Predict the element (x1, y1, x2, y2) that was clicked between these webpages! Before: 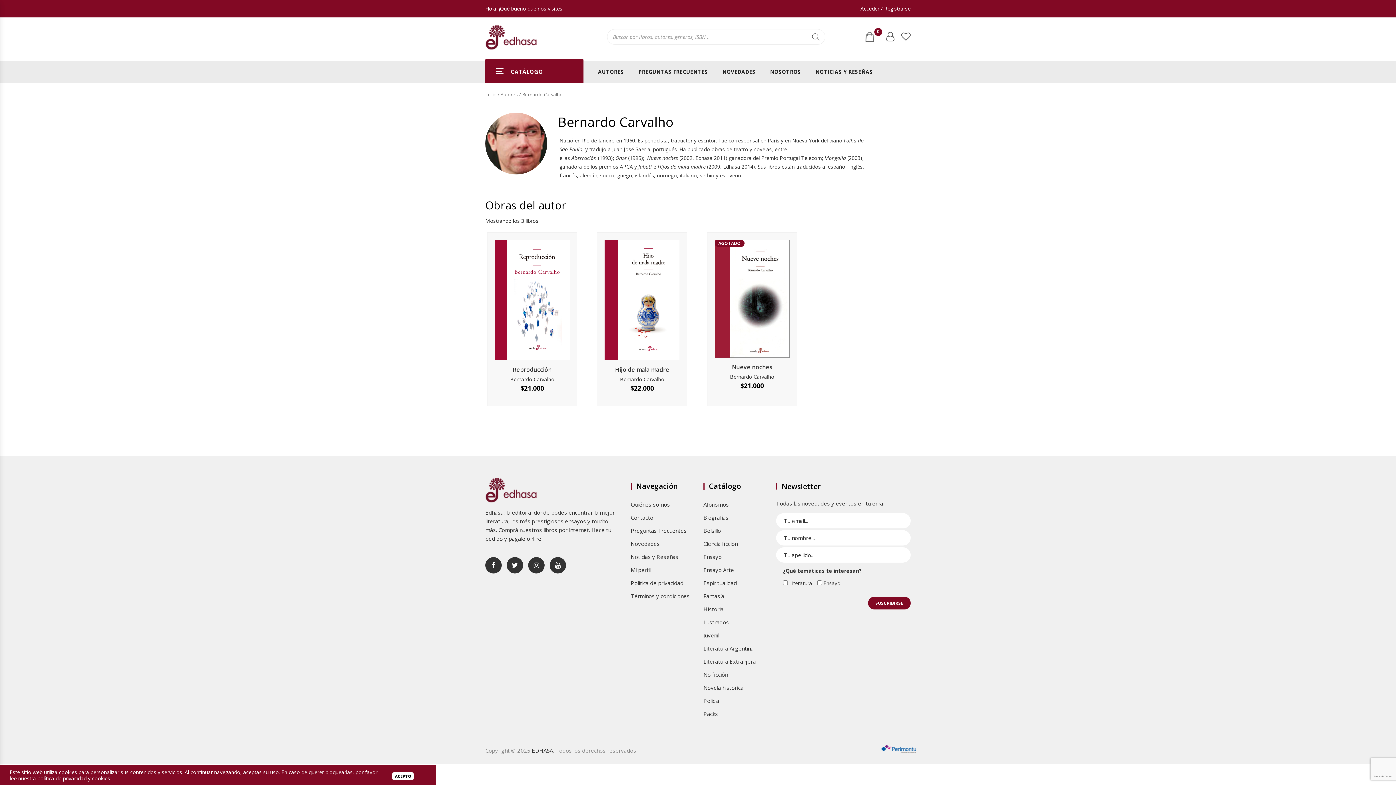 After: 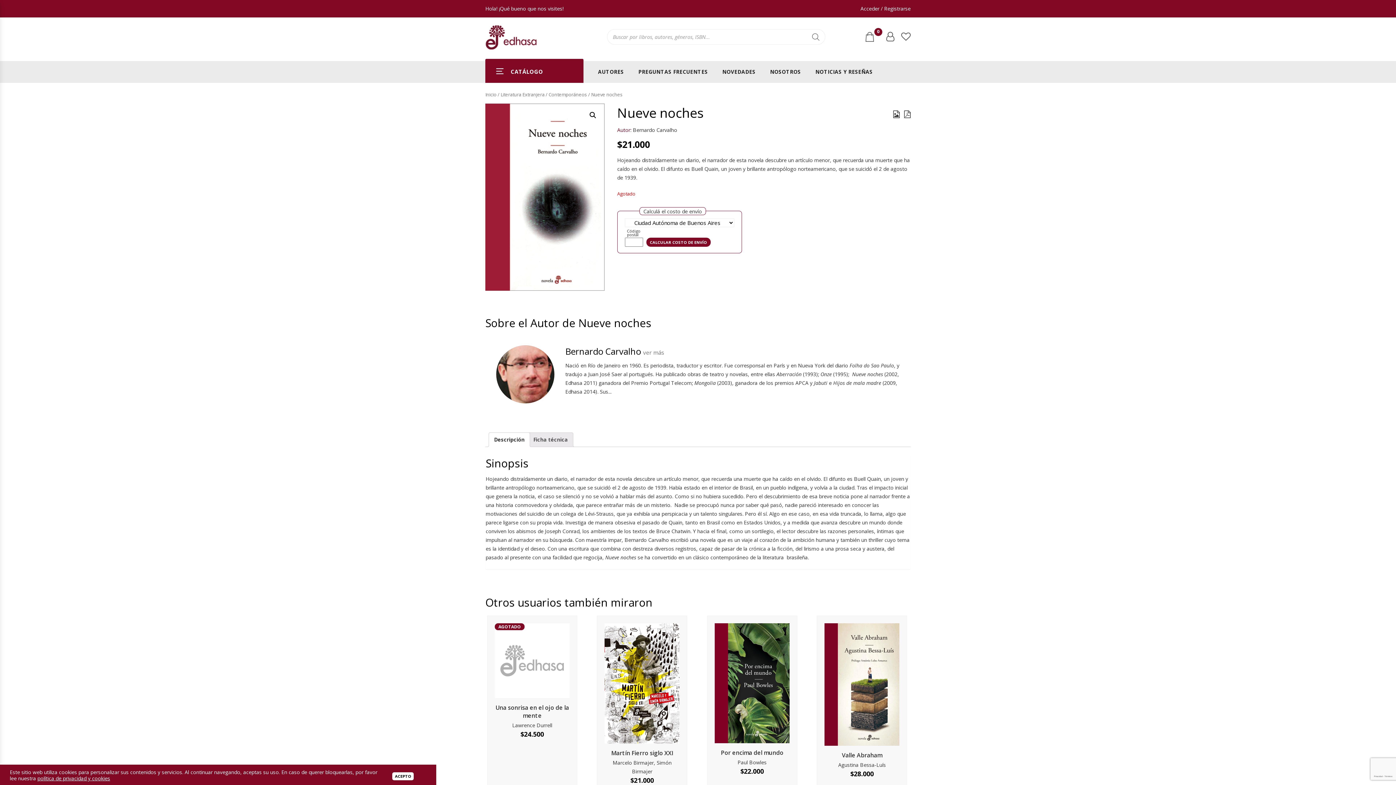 Action: bbox: (714, 239, 789, 357)